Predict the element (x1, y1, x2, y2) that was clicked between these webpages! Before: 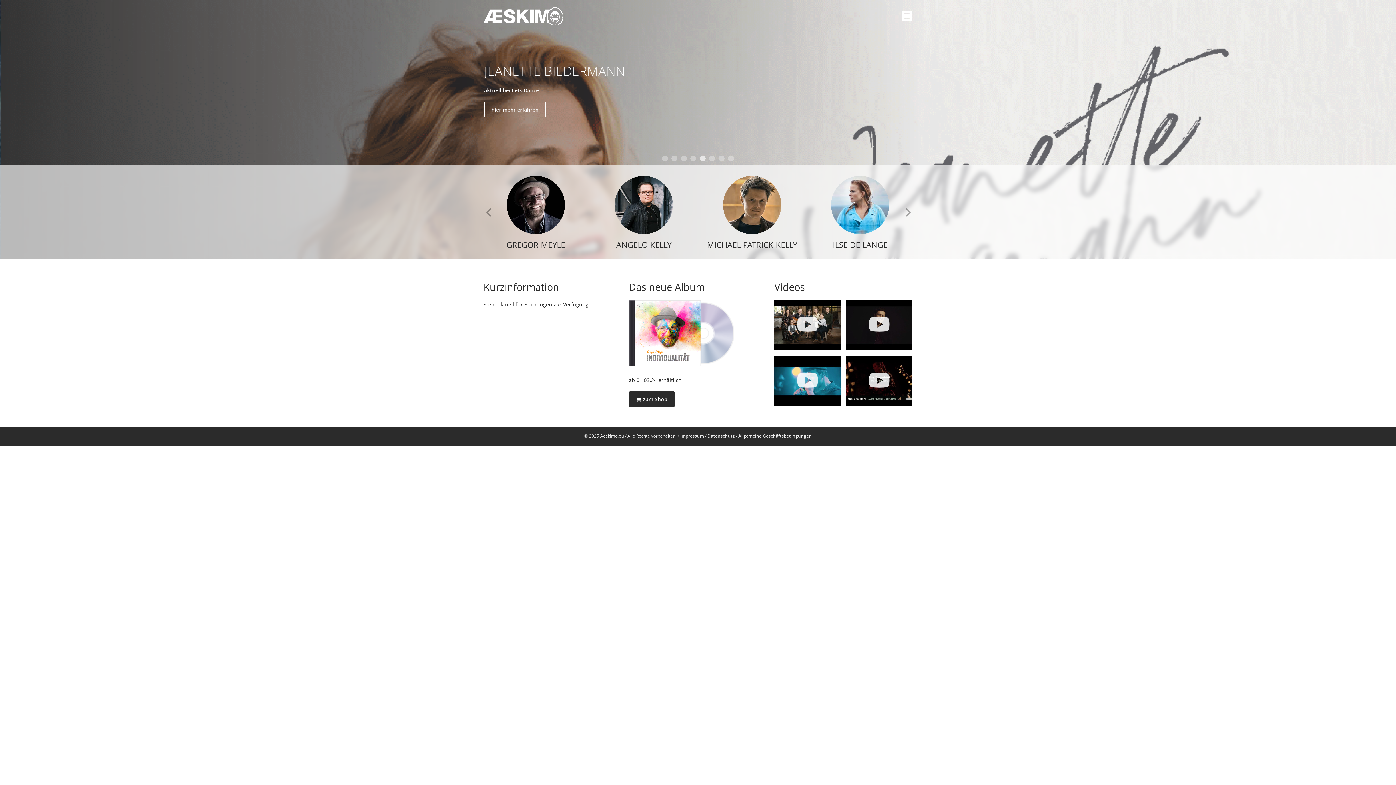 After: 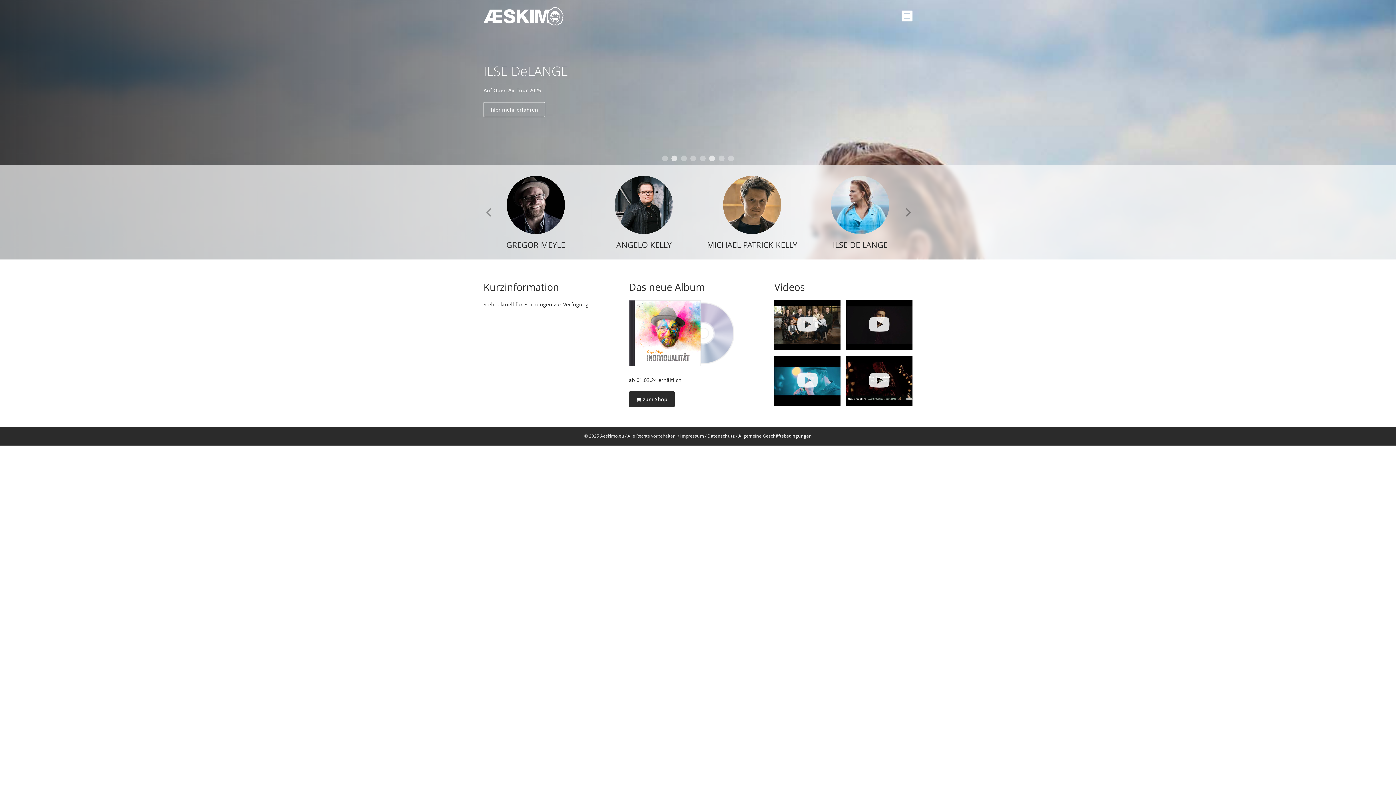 Action: bbox: (671, 155, 677, 161)